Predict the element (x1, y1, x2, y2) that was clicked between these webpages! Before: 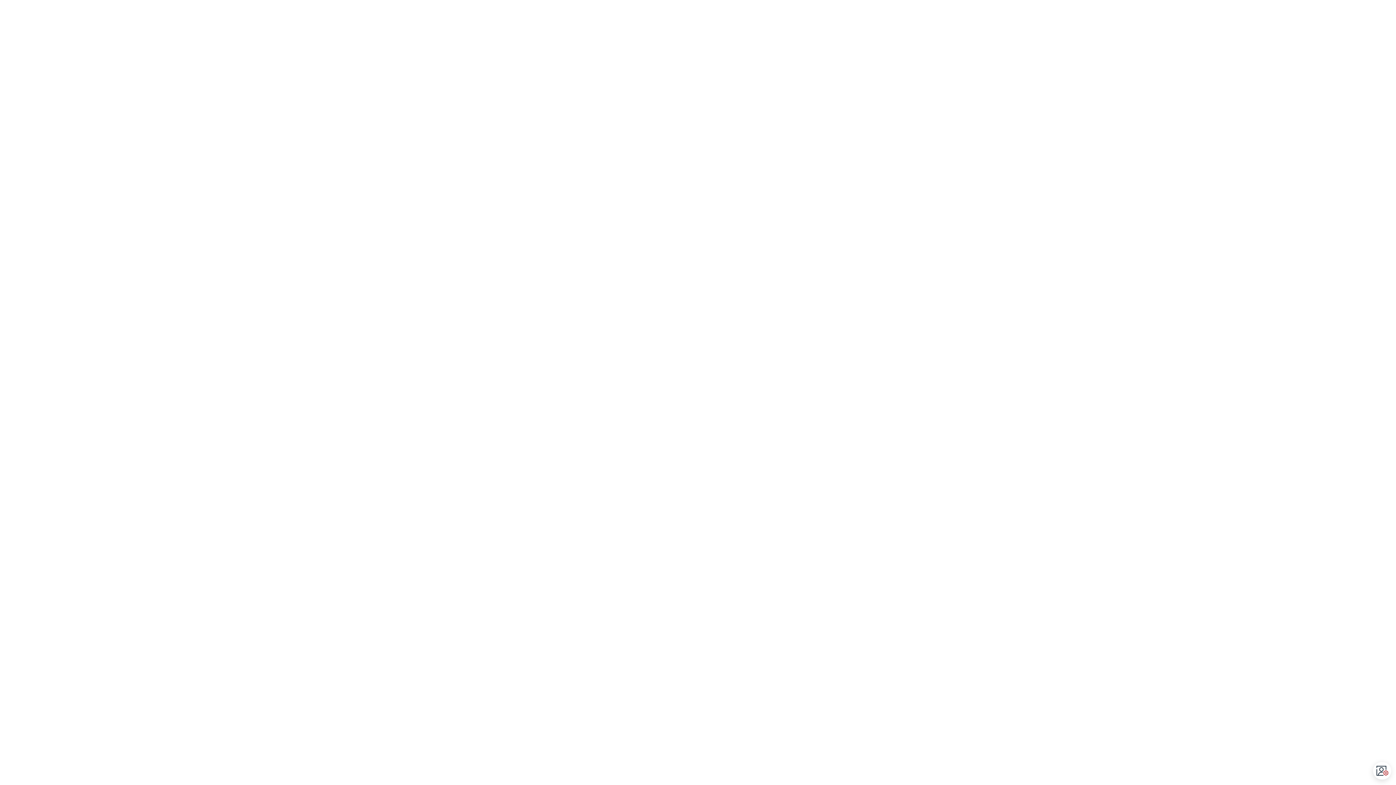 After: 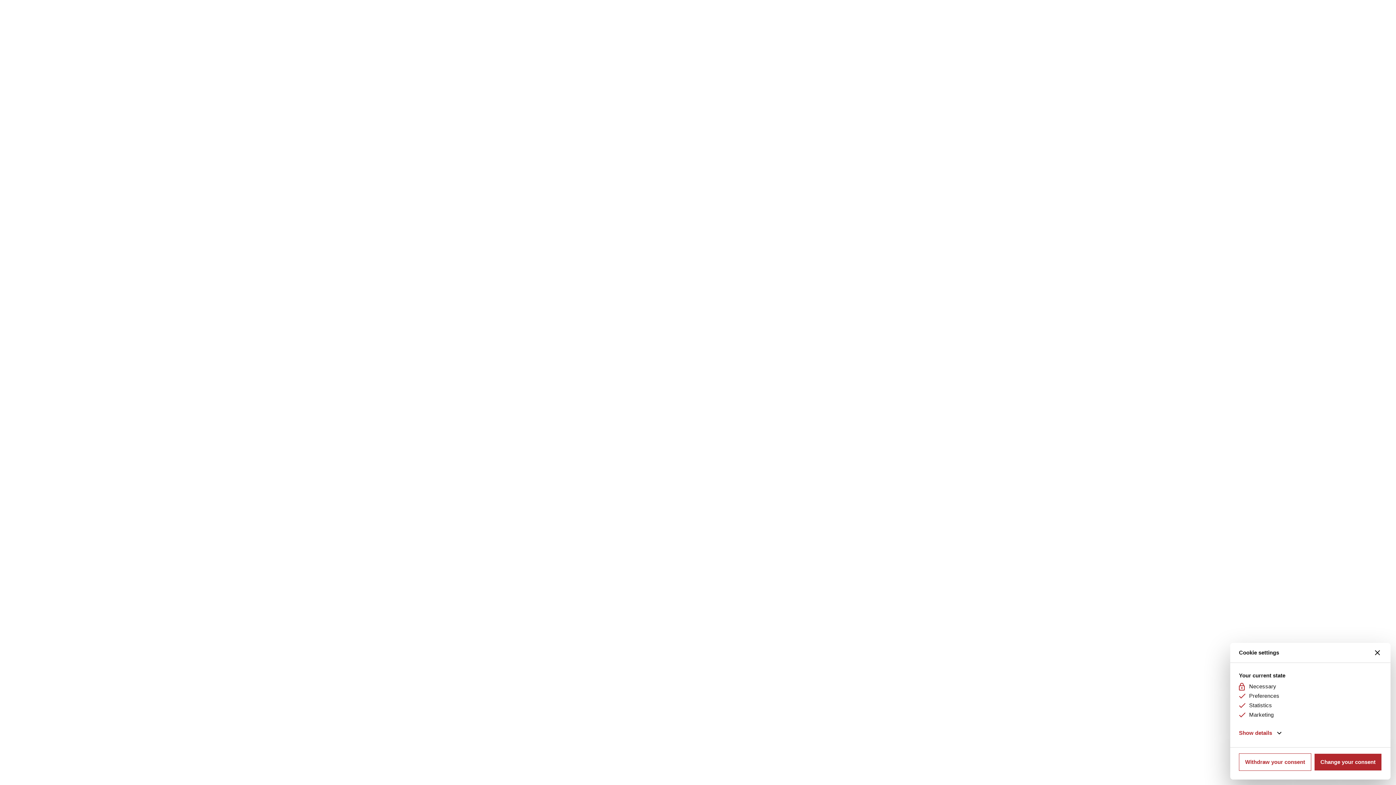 Action: bbox: (1374, 762, 1391, 780) label: Open CMP widget